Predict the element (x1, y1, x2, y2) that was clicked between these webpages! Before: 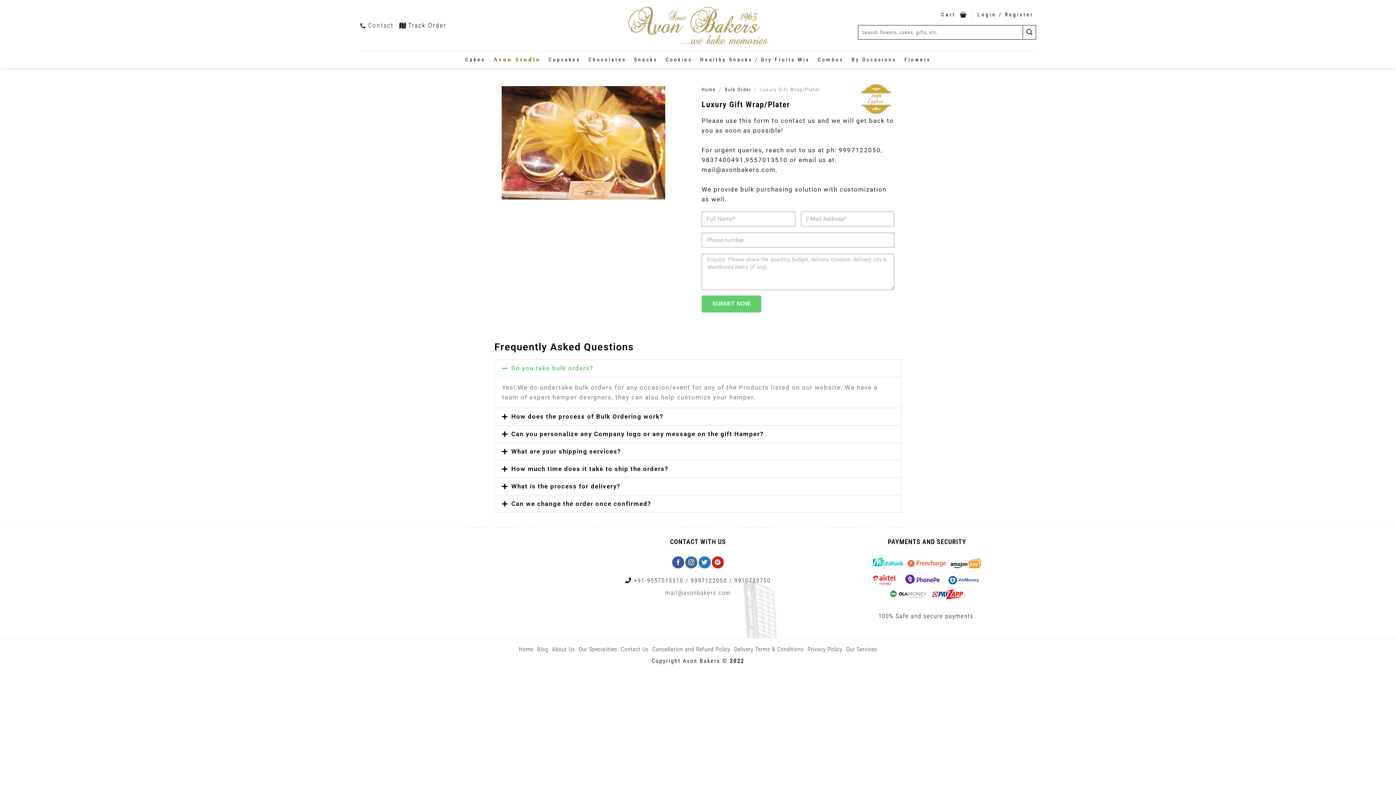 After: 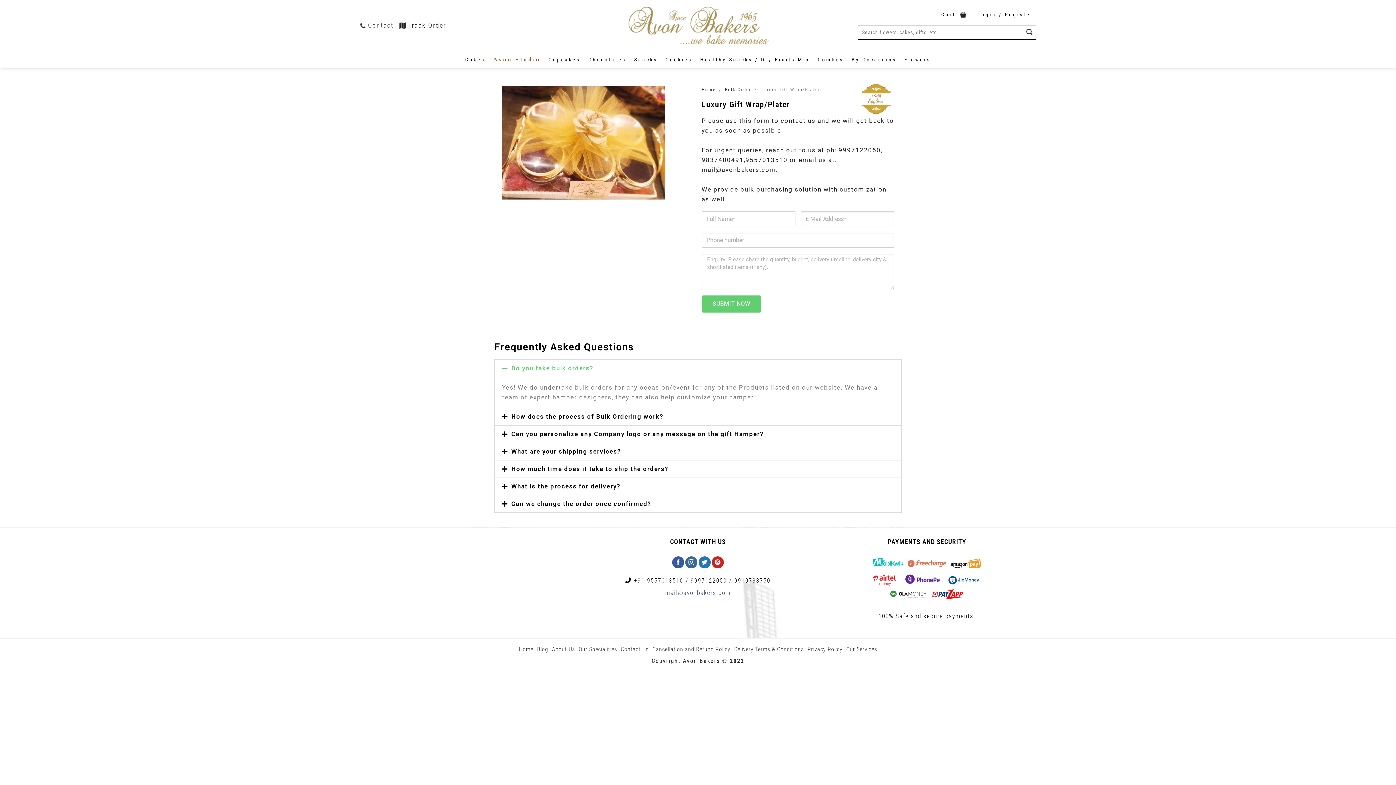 Action: bbox: (701, 295, 761, 312) label: SUBMIT NOW